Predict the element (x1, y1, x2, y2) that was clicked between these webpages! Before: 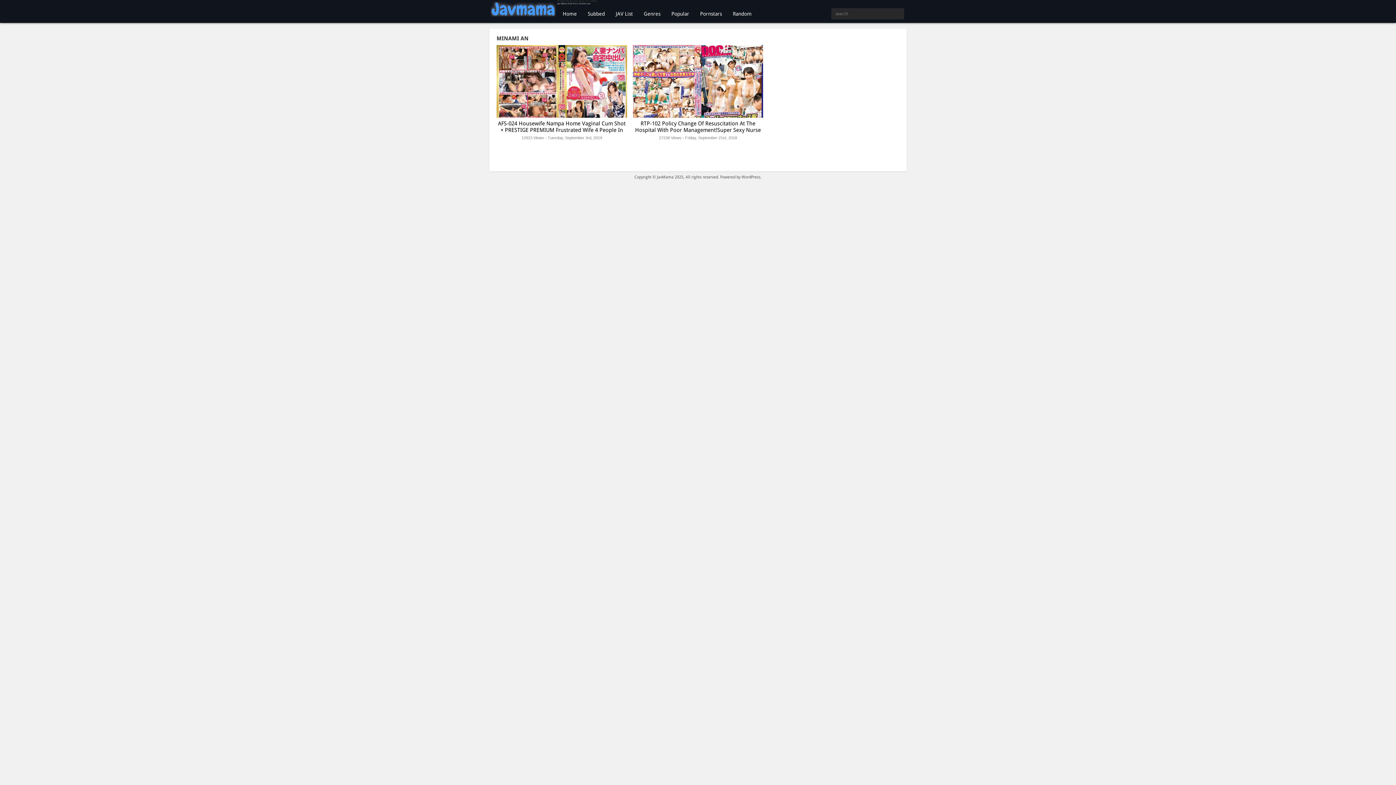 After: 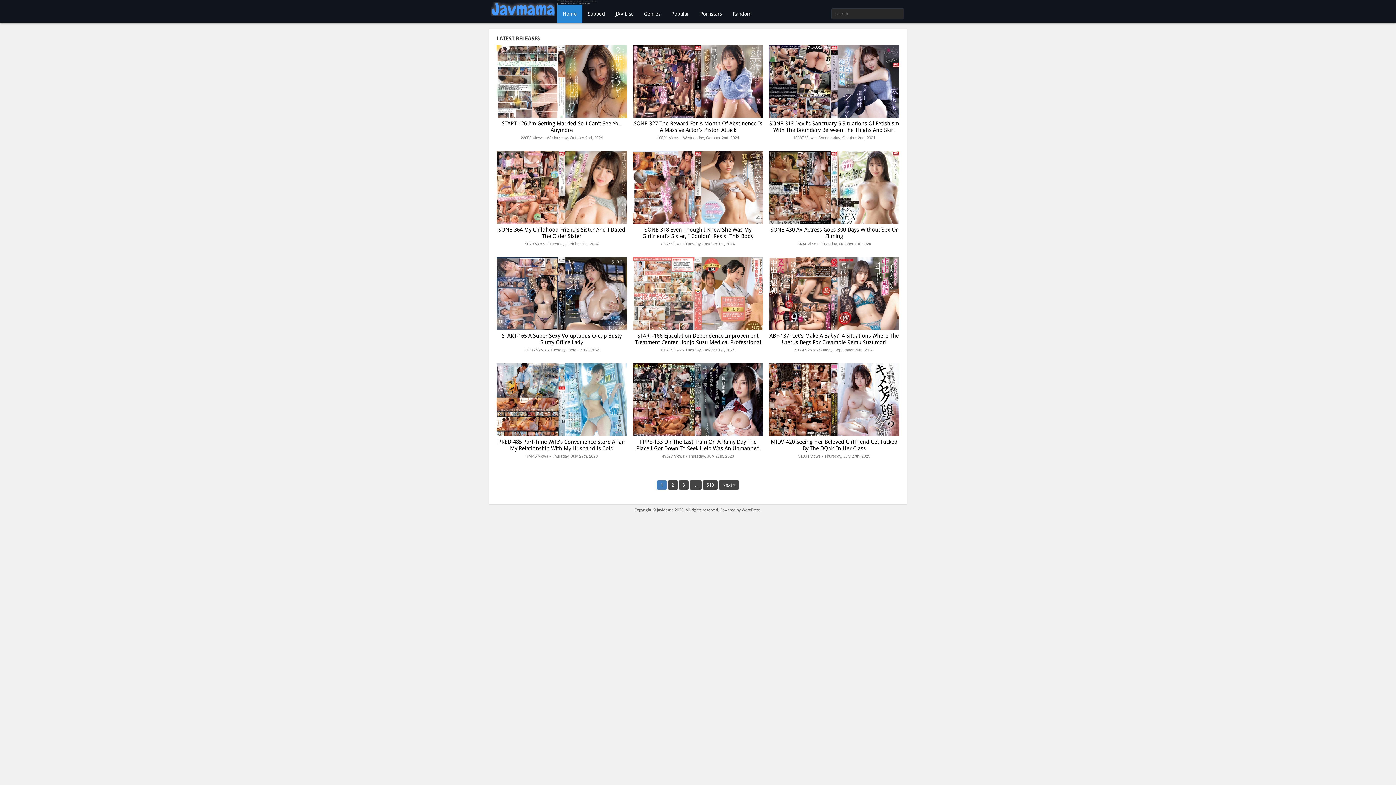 Action: bbox: (490, 12, 555, 17)